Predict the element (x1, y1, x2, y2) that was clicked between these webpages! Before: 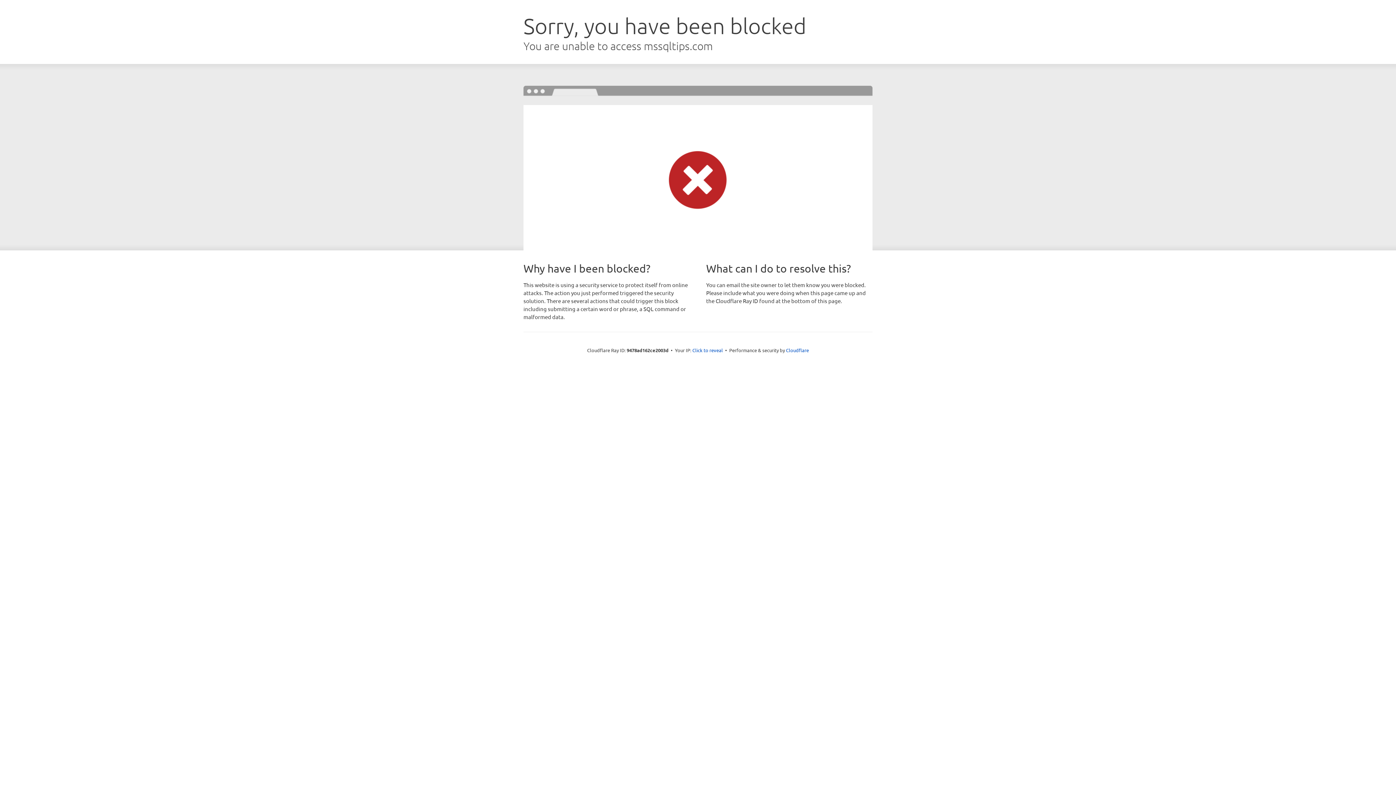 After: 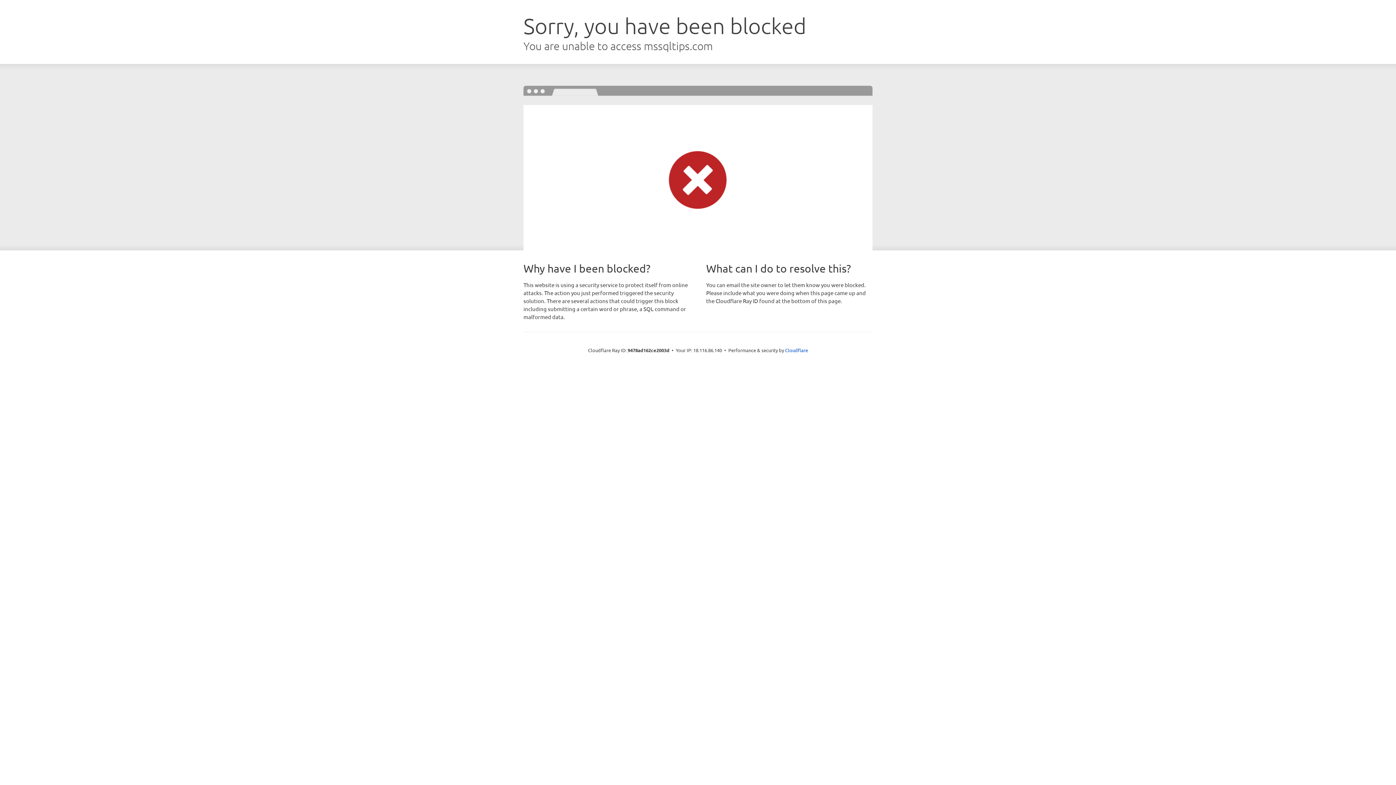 Action: label: Click to reveal bbox: (692, 346, 723, 353)